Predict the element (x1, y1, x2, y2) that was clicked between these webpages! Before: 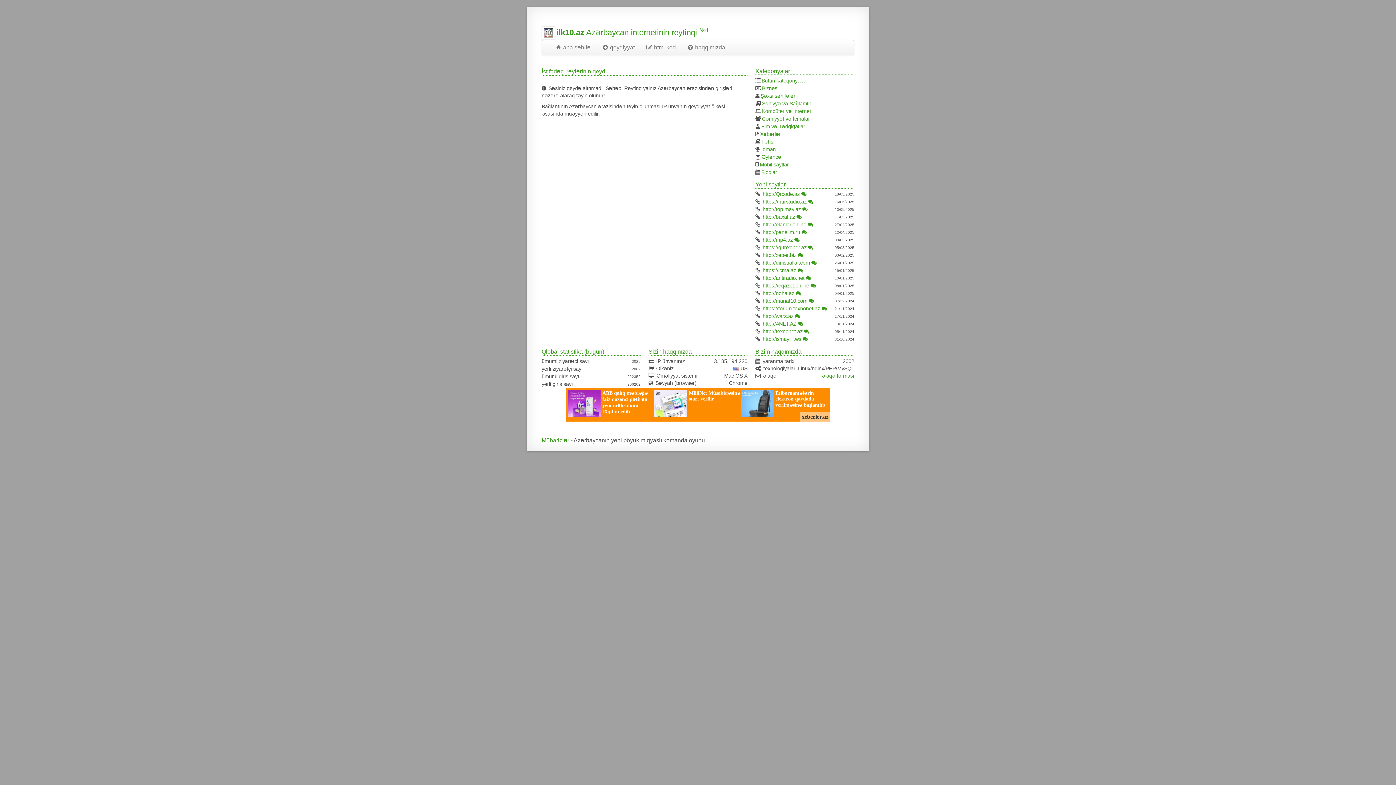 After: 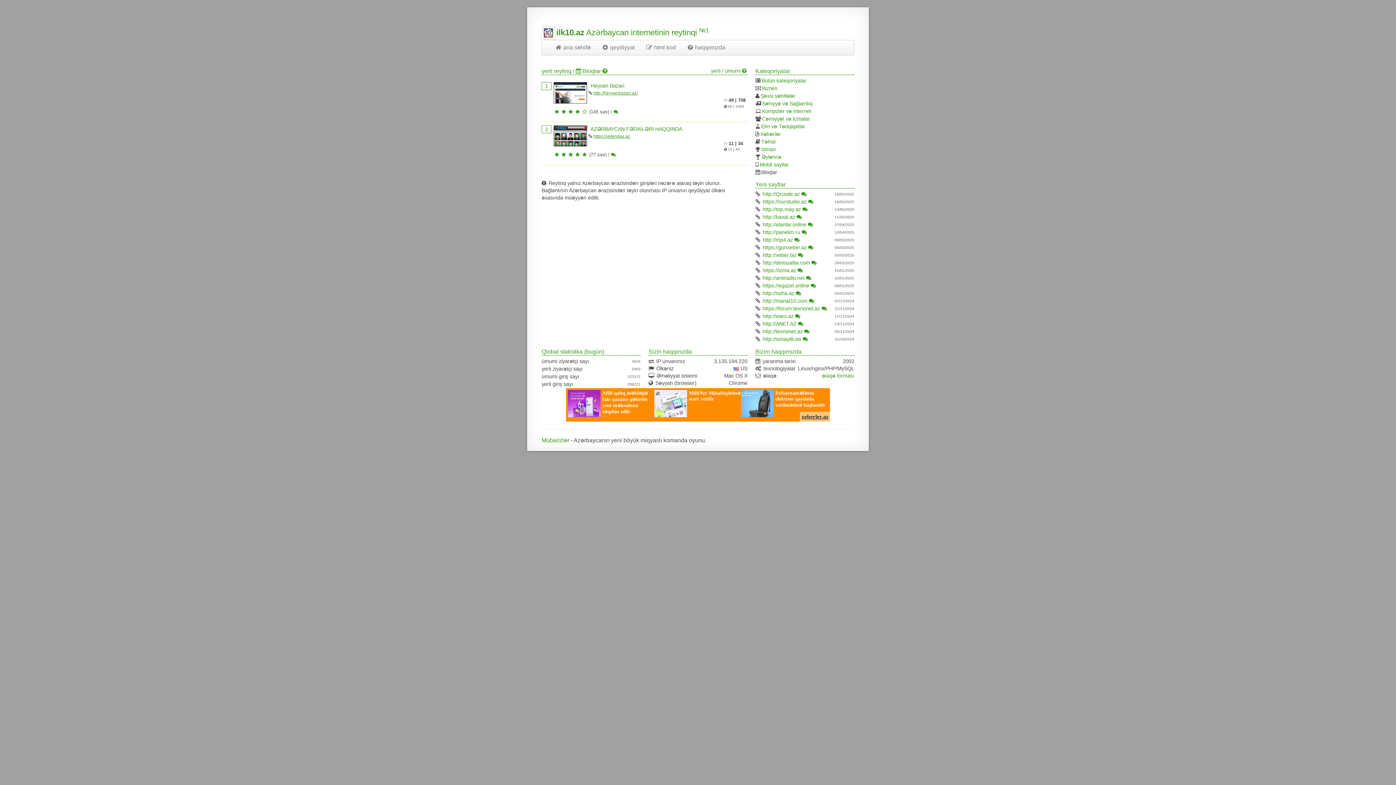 Action: label: Bloqlar bbox: (761, 169, 777, 175)